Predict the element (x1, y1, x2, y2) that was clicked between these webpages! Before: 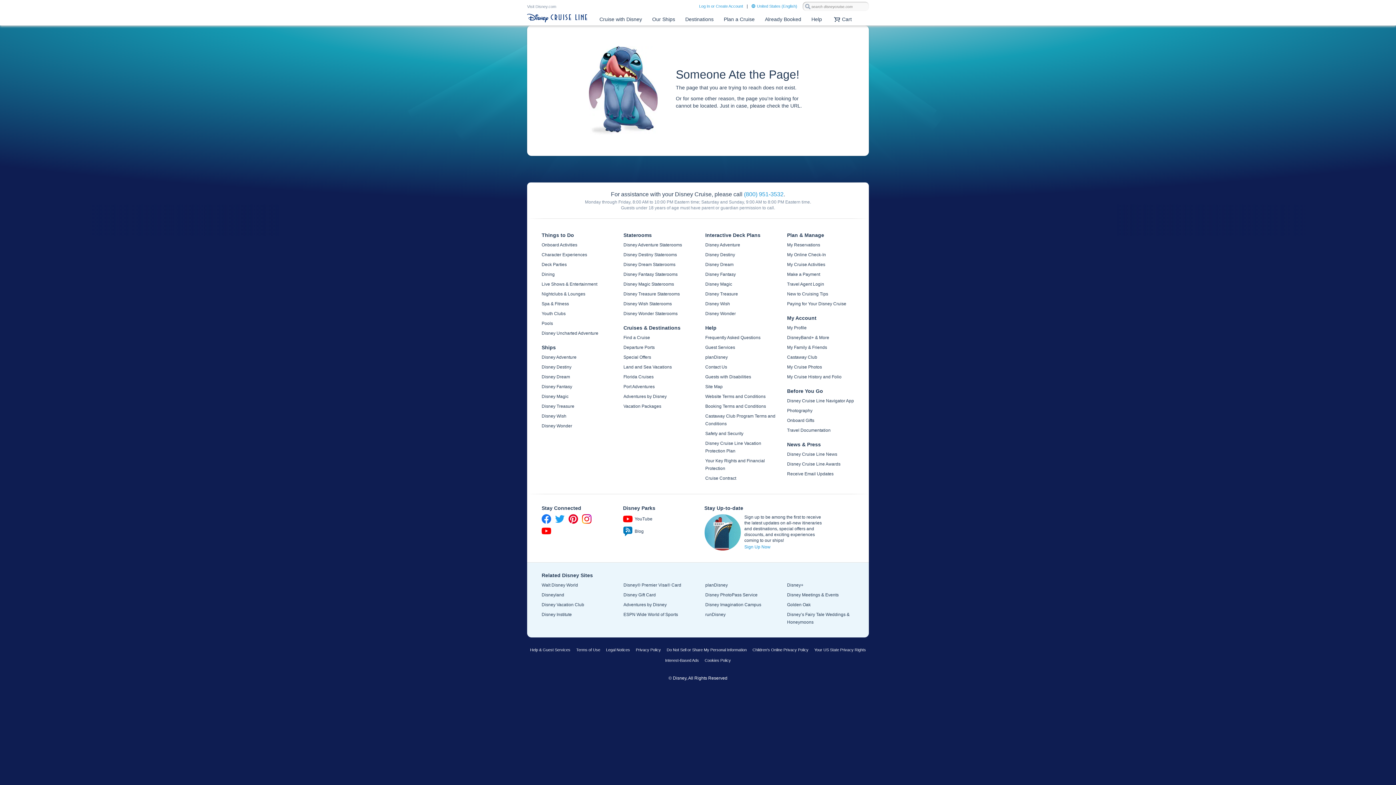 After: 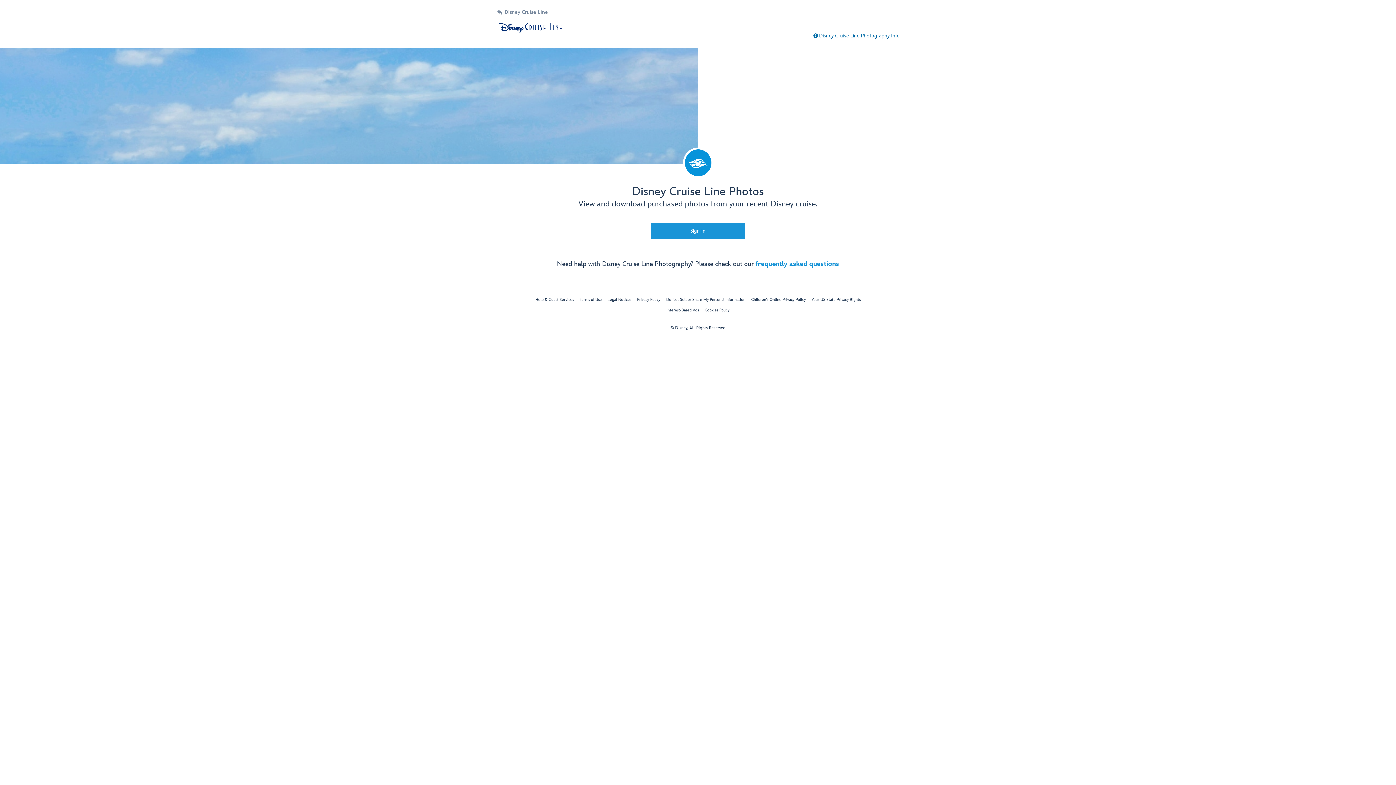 Action: bbox: (787, 363, 822, 371) label: My Cruise Photos